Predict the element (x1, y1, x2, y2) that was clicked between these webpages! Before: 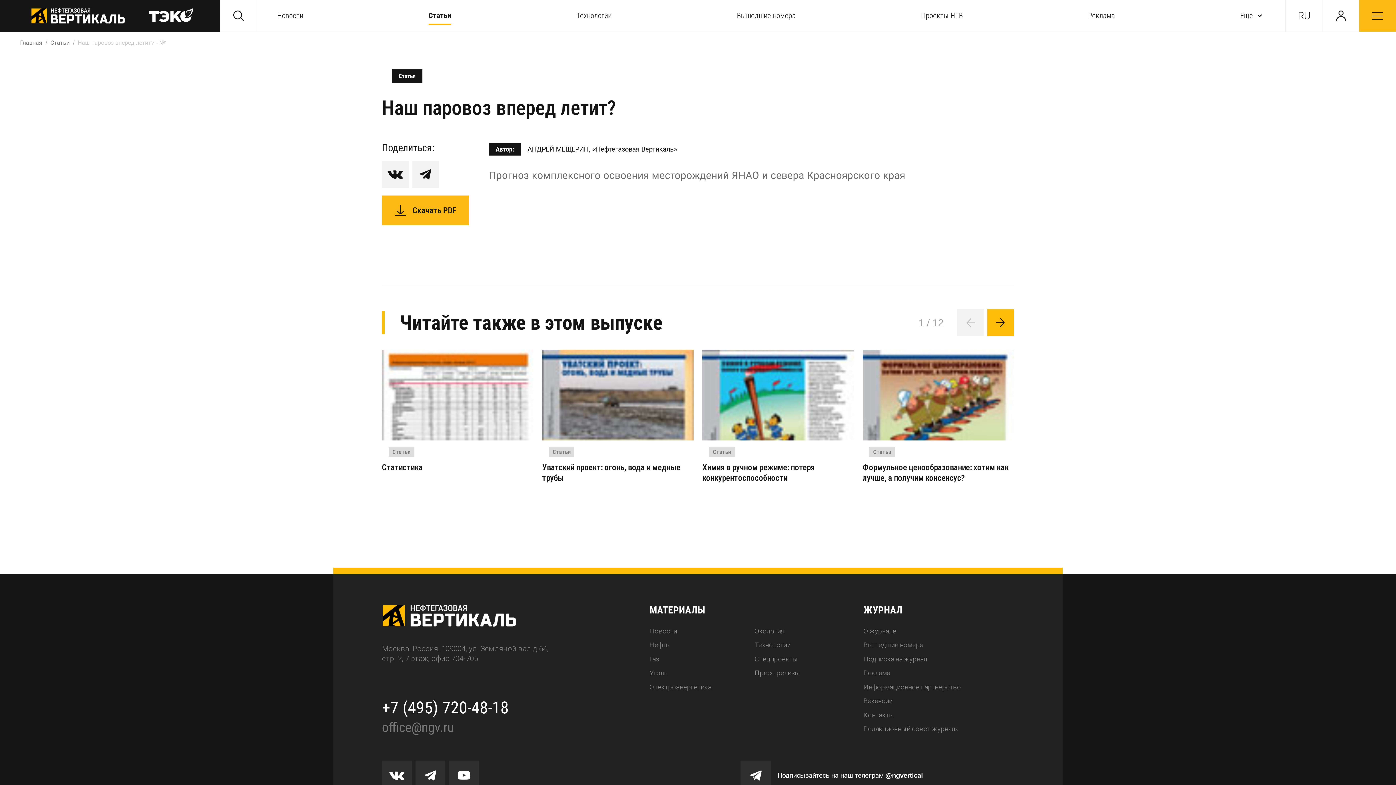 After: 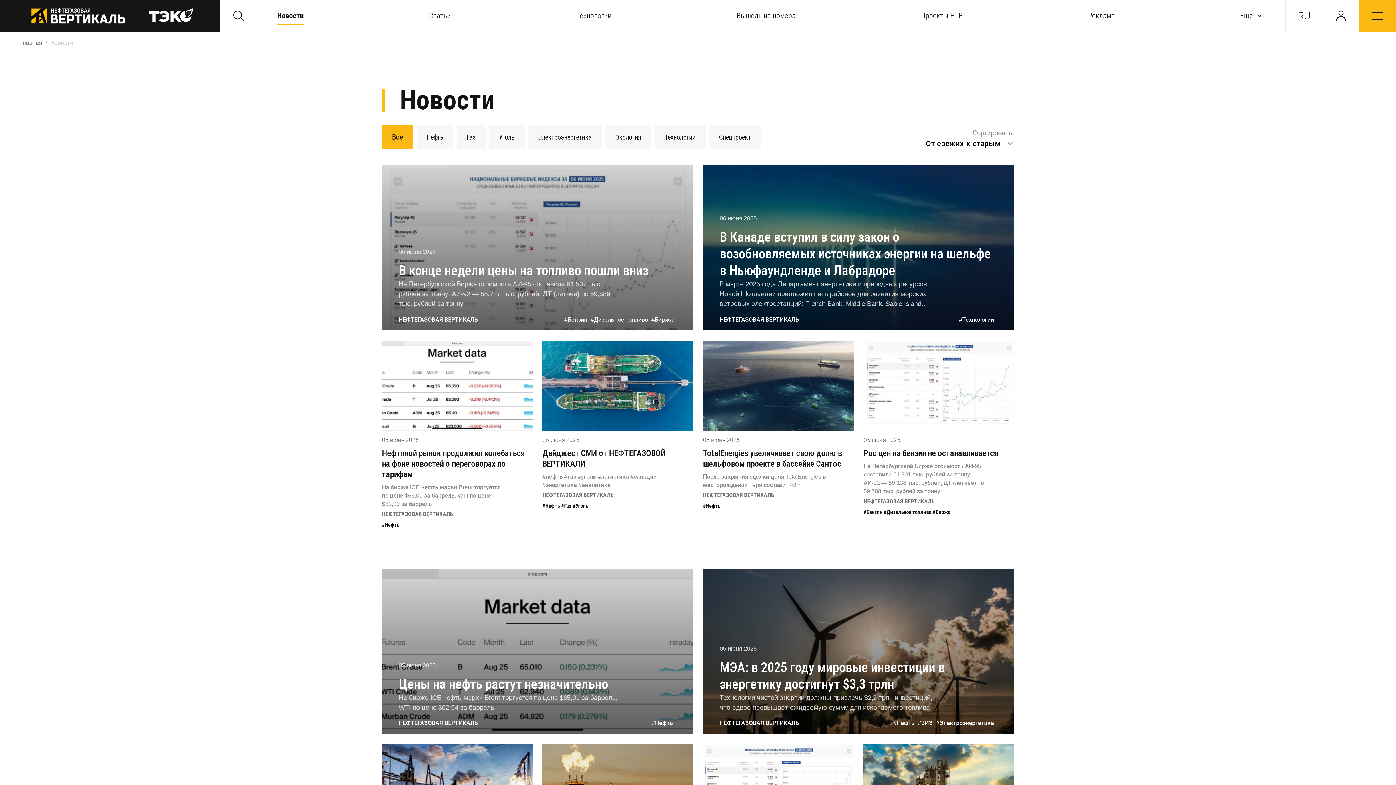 Action: bbox: (649, 627, 677, 635) label: Новости